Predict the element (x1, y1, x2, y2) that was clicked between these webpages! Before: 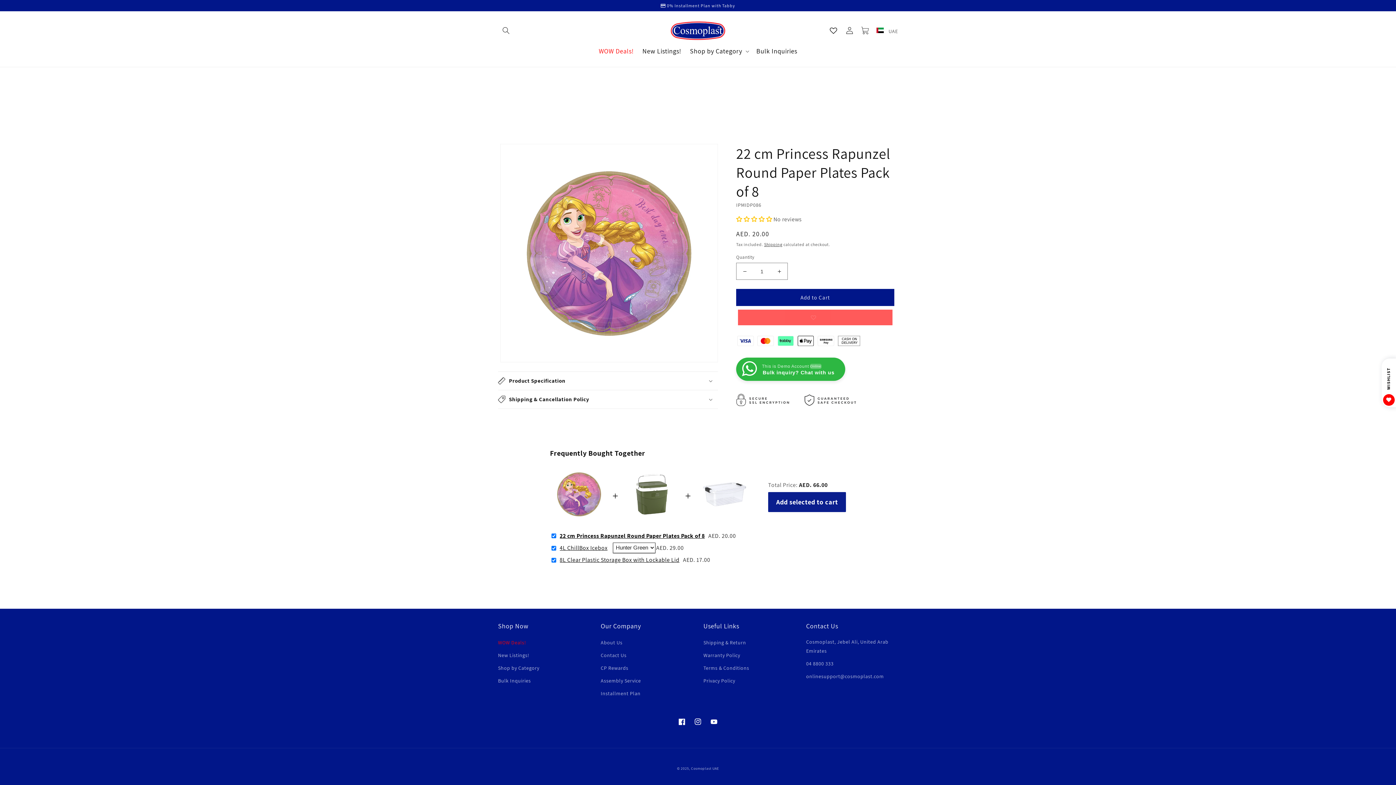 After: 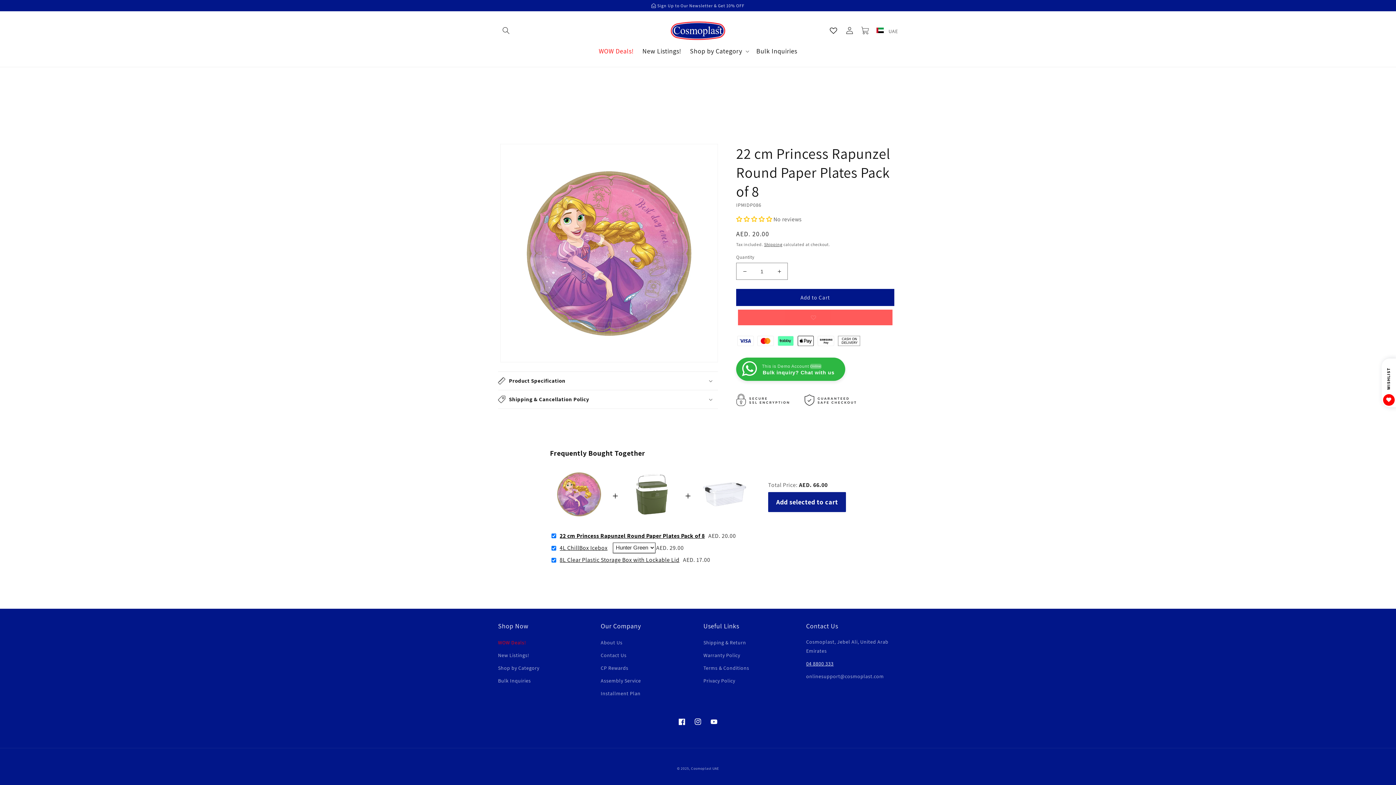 Action: label: 04 8800 333 bbox: (806, 657, 833, 670)